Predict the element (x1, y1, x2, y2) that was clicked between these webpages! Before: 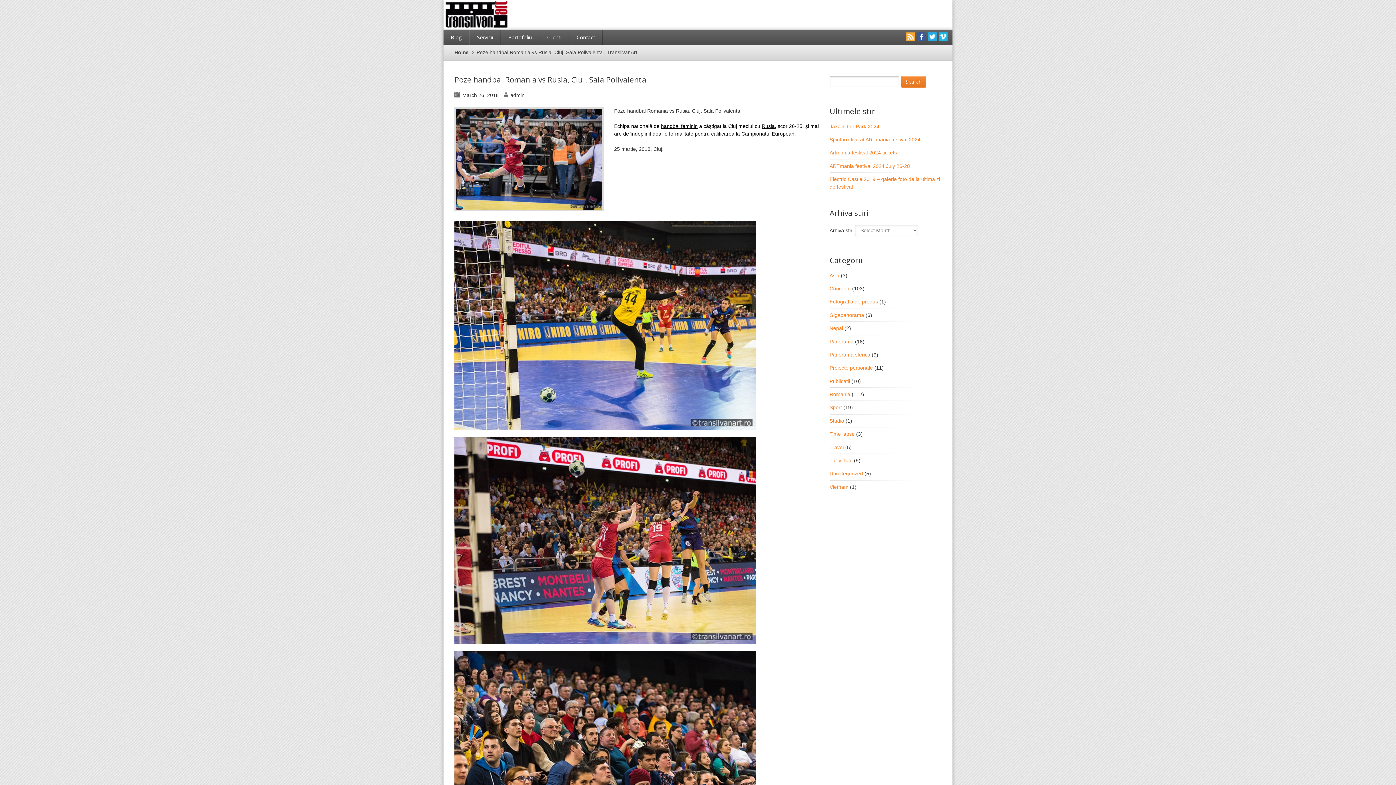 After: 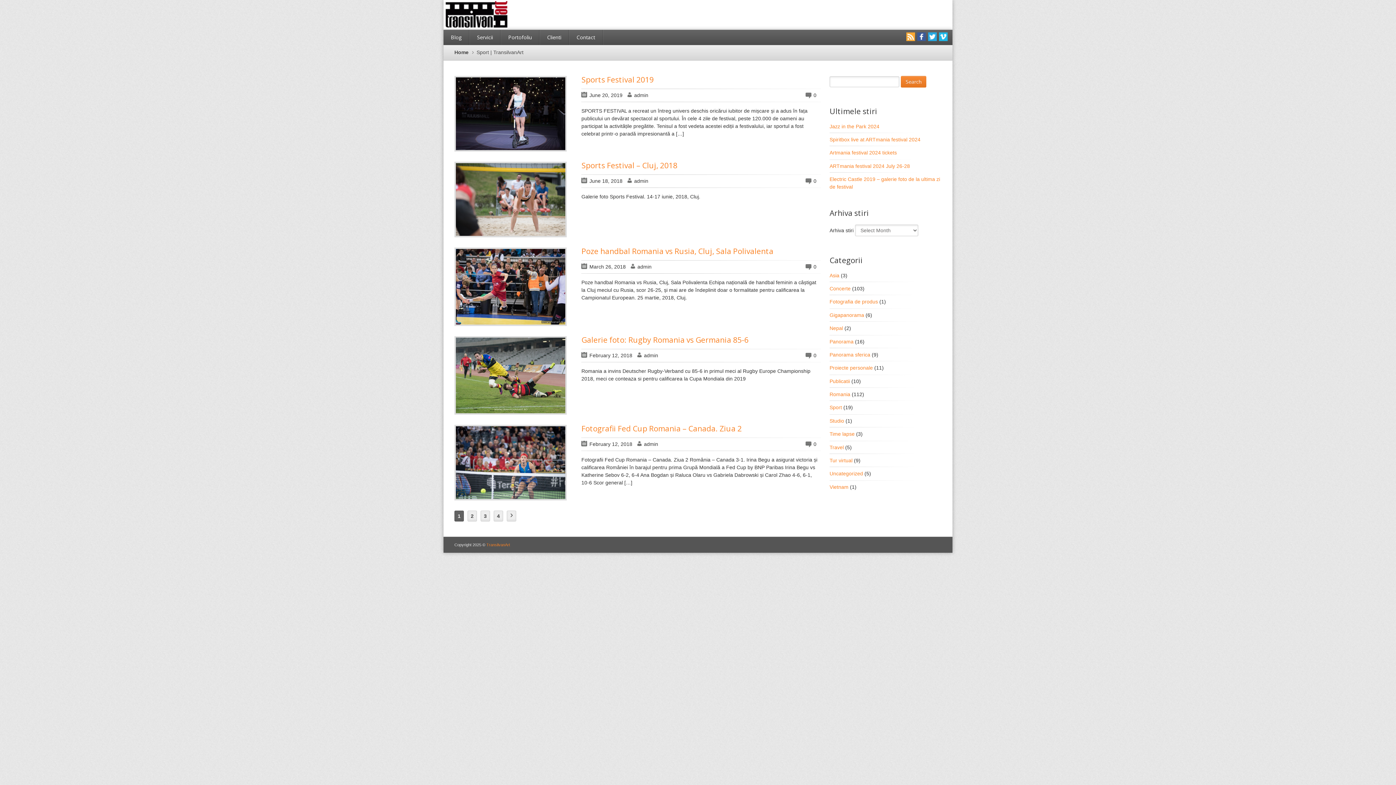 Action: label: Sport bbox: (829, 404, 842, 410)